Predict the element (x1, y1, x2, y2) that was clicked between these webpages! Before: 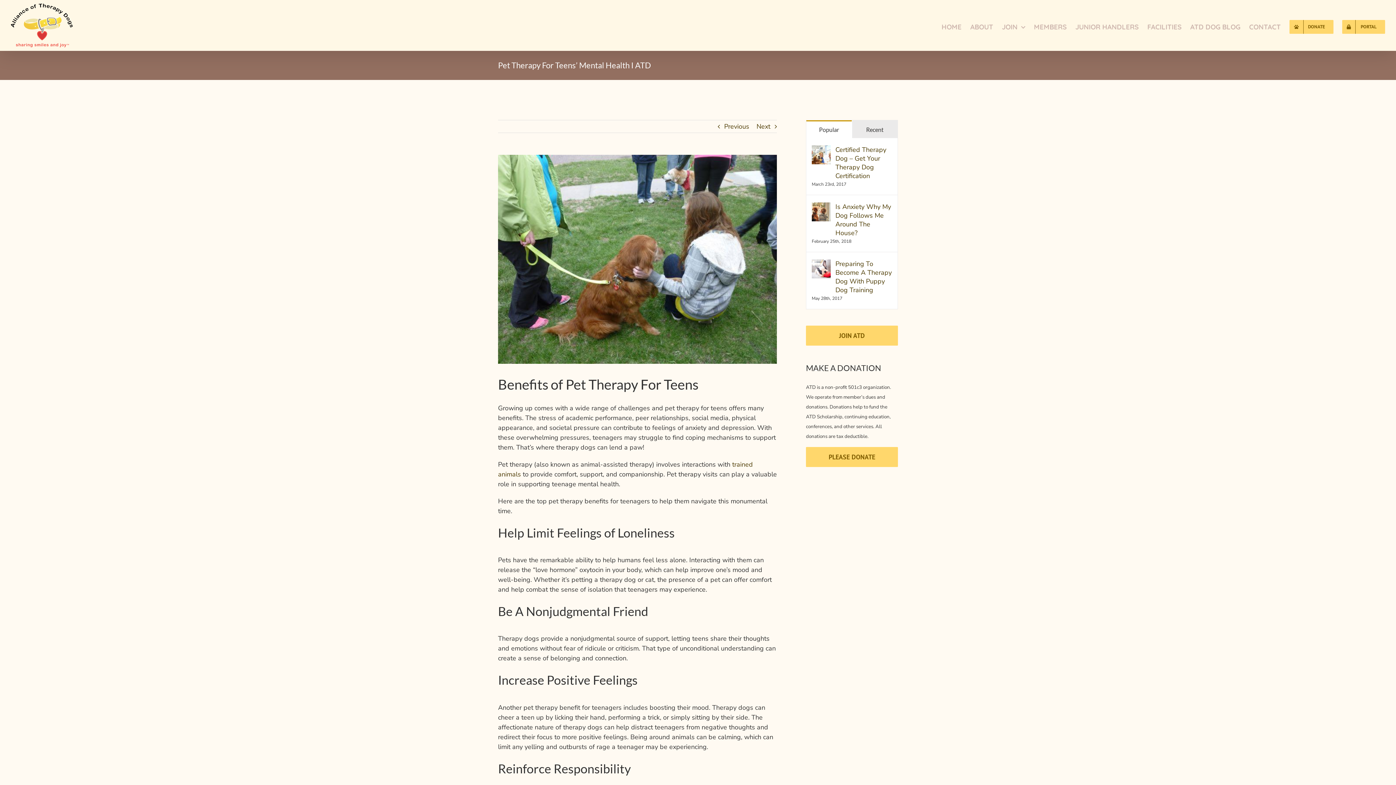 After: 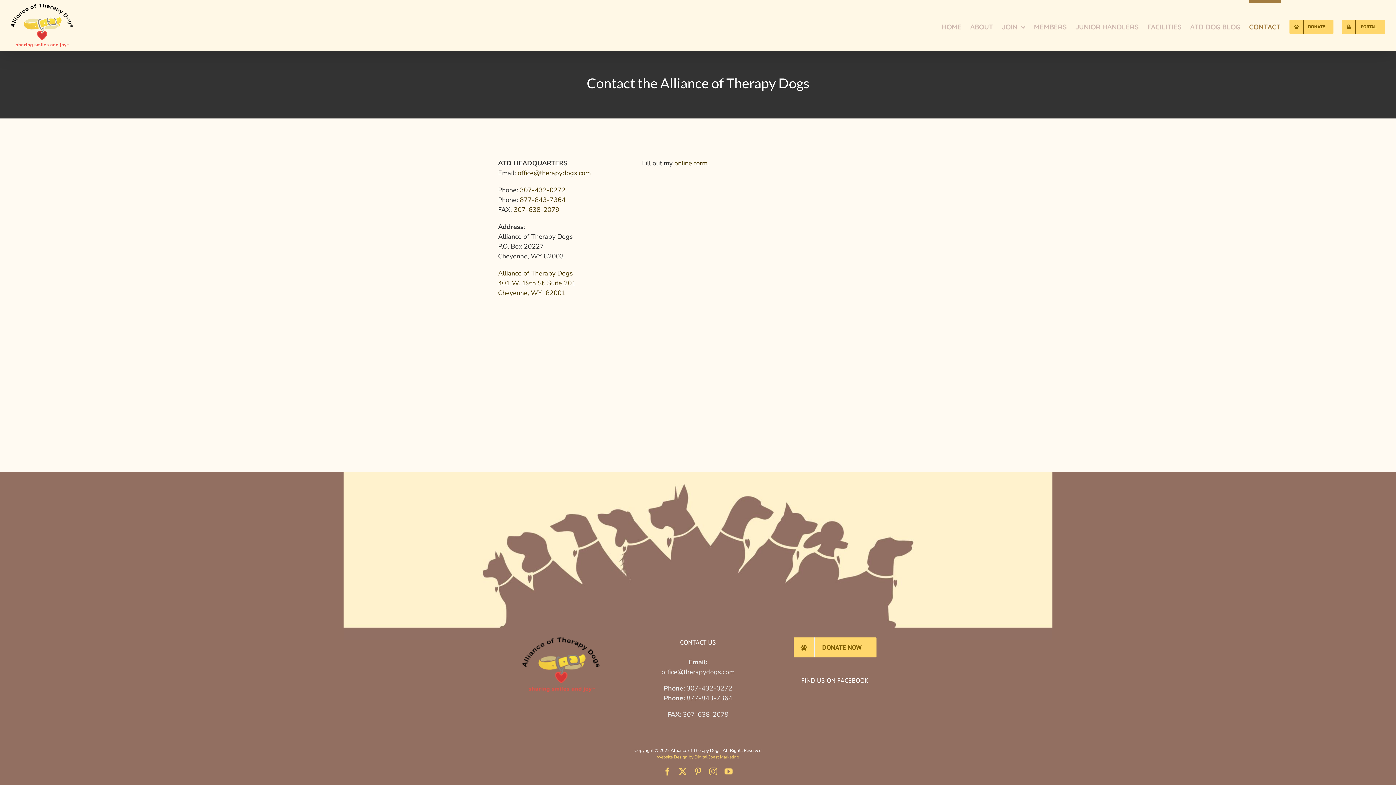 Action: bbox: (1249, 0, 1281, 50) label: CONTACT